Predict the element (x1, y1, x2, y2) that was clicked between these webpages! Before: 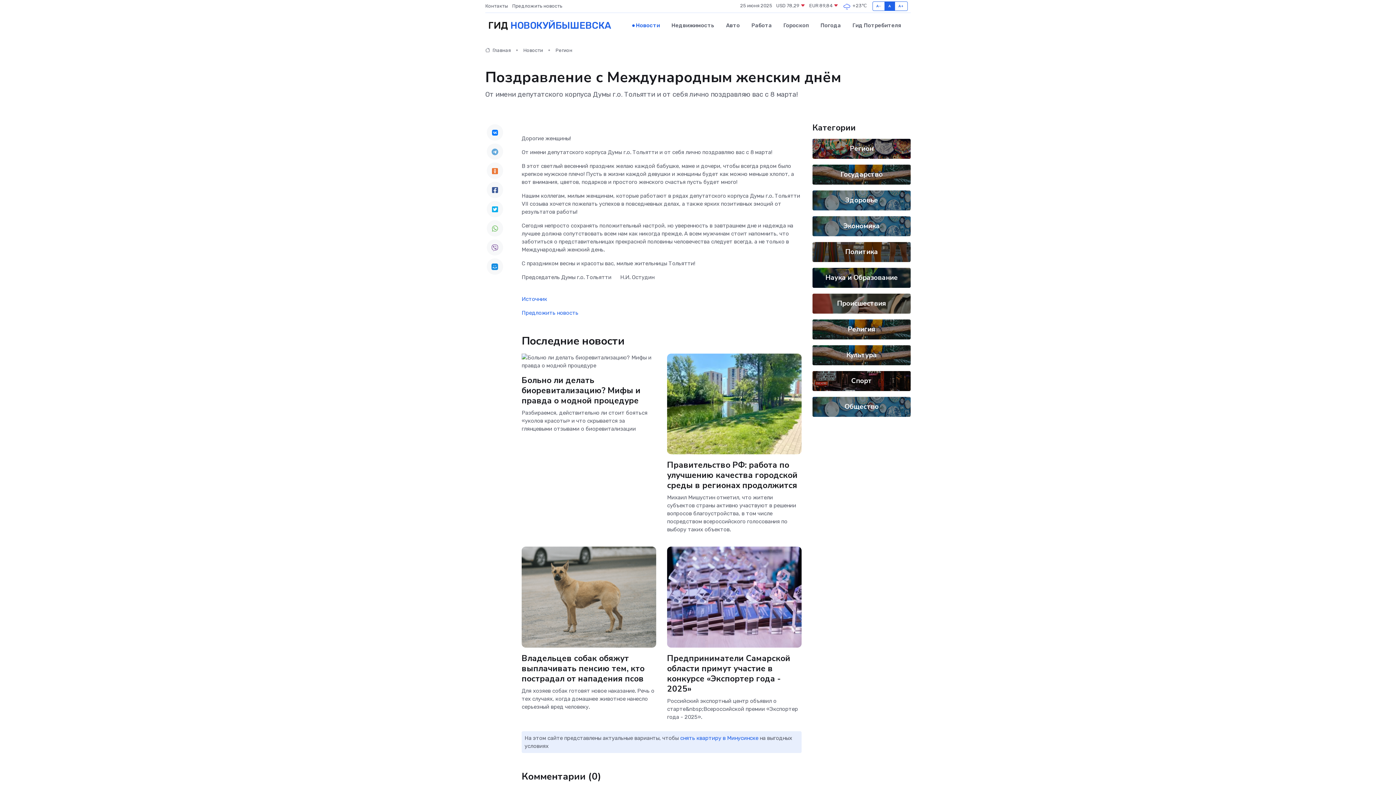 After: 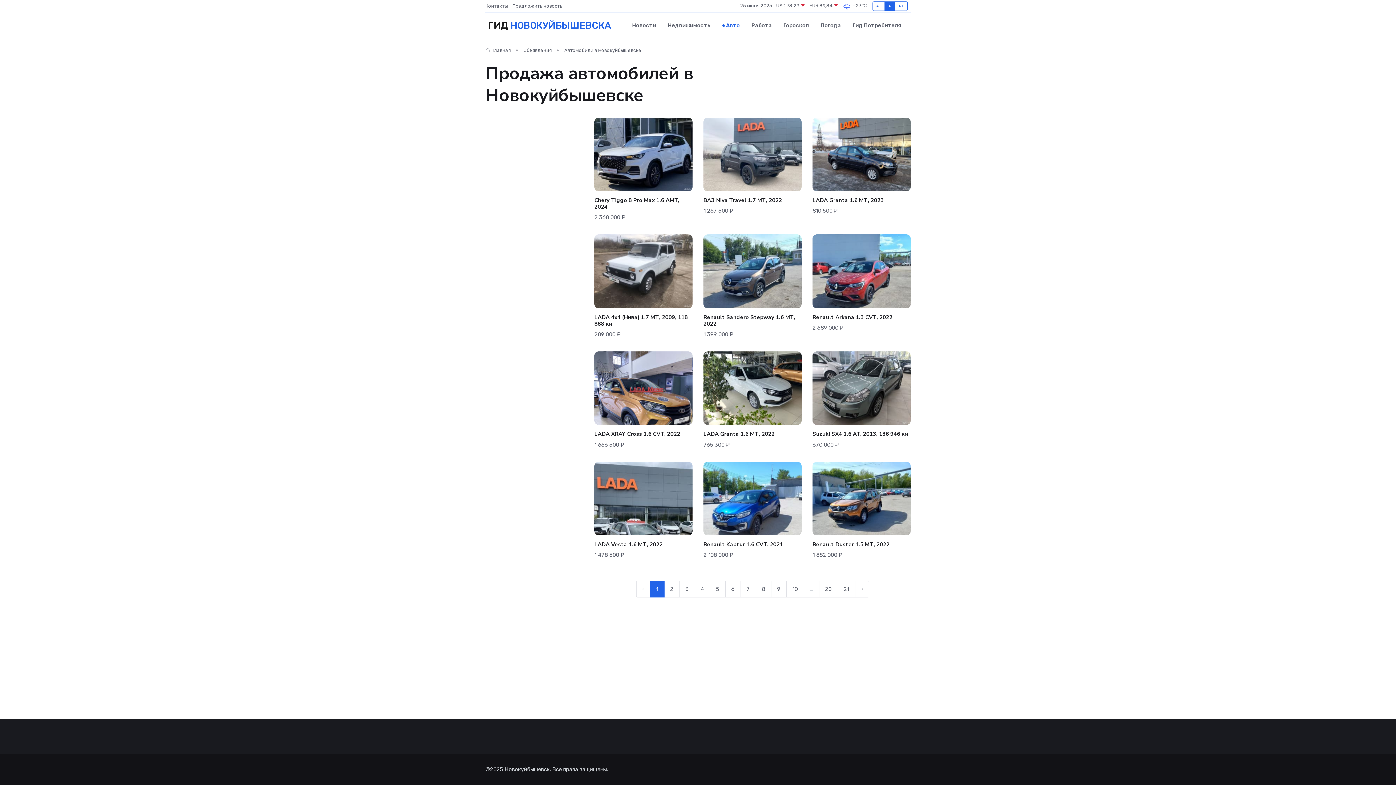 Action: bbox: (720, 14, 745, 36) label: Авто